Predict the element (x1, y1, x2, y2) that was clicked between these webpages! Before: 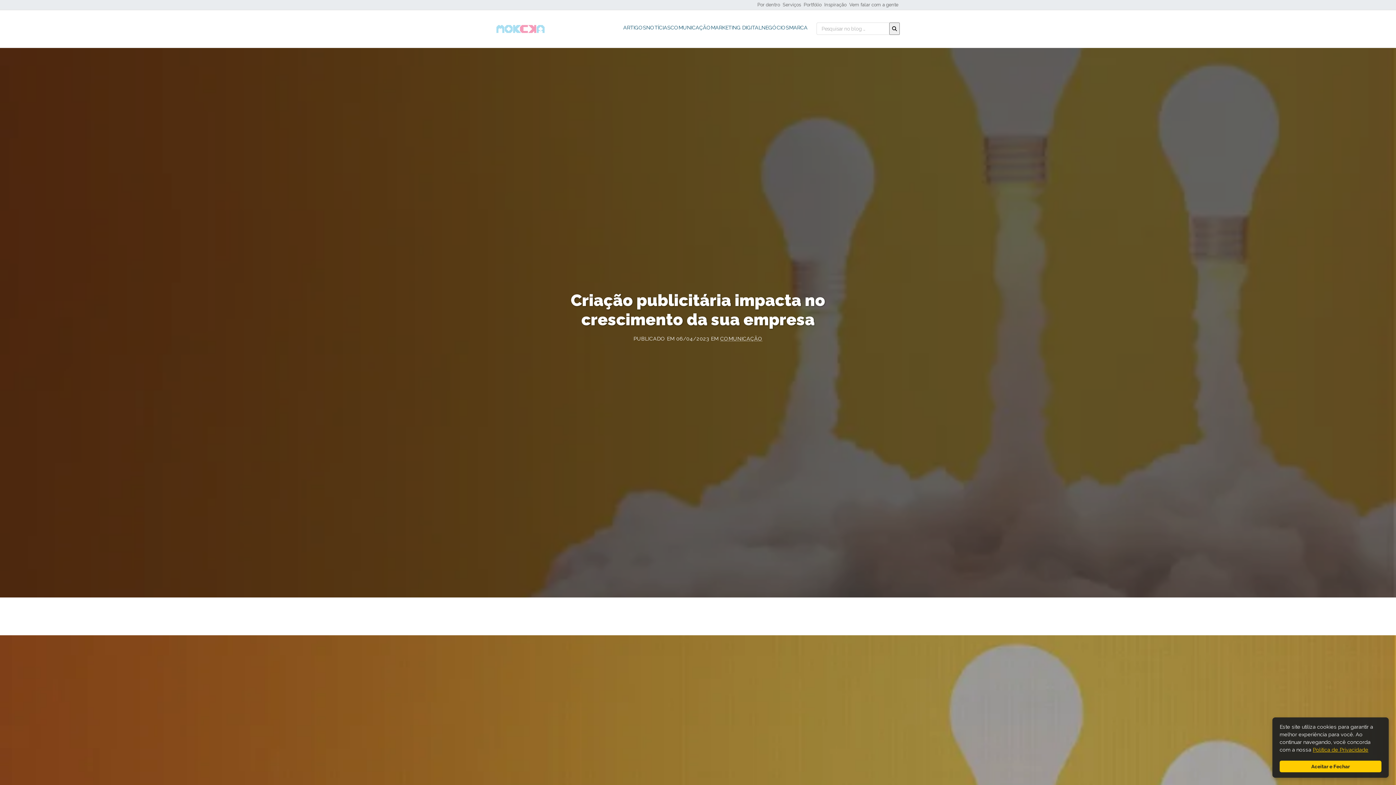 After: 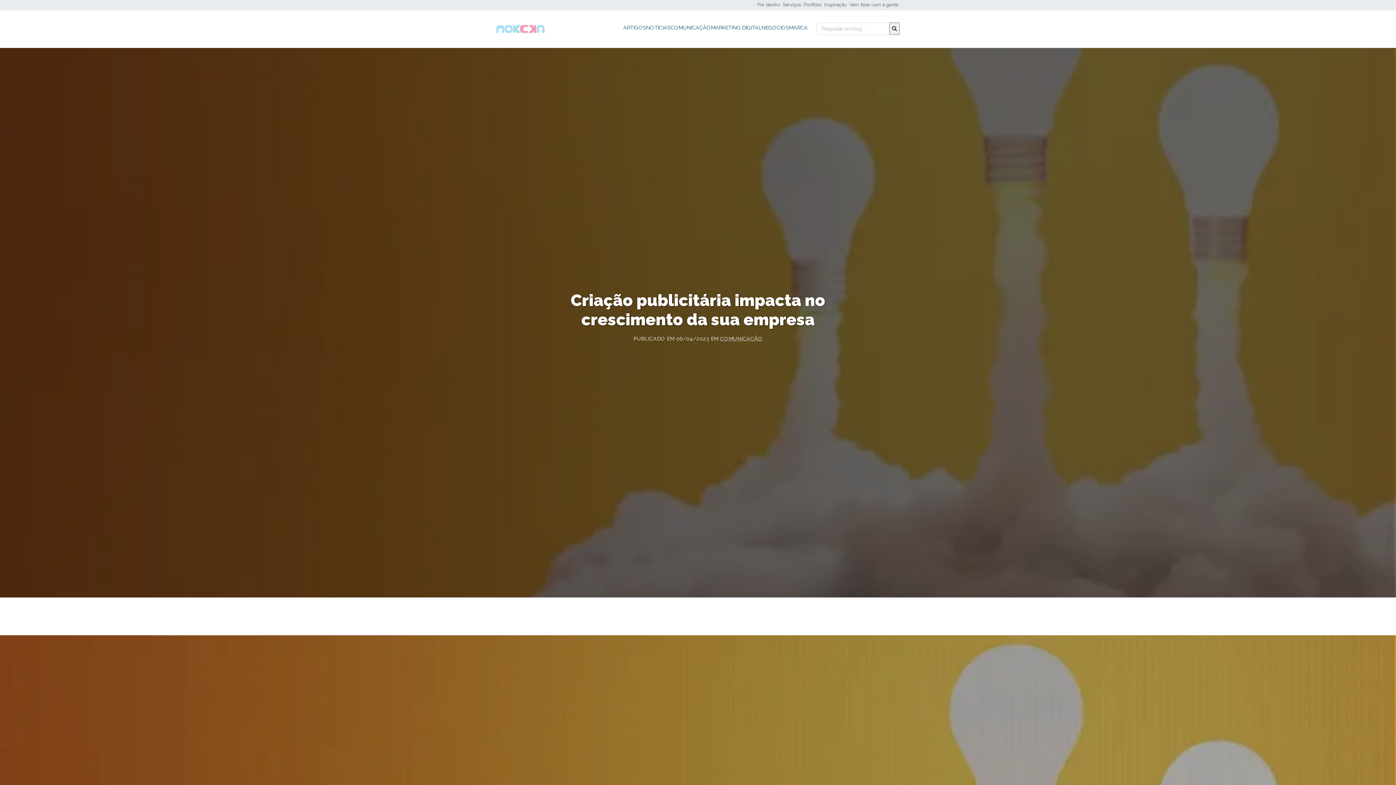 Action: bbox: (1280, 761, 1381, 772) label: Aceitar e Fechar